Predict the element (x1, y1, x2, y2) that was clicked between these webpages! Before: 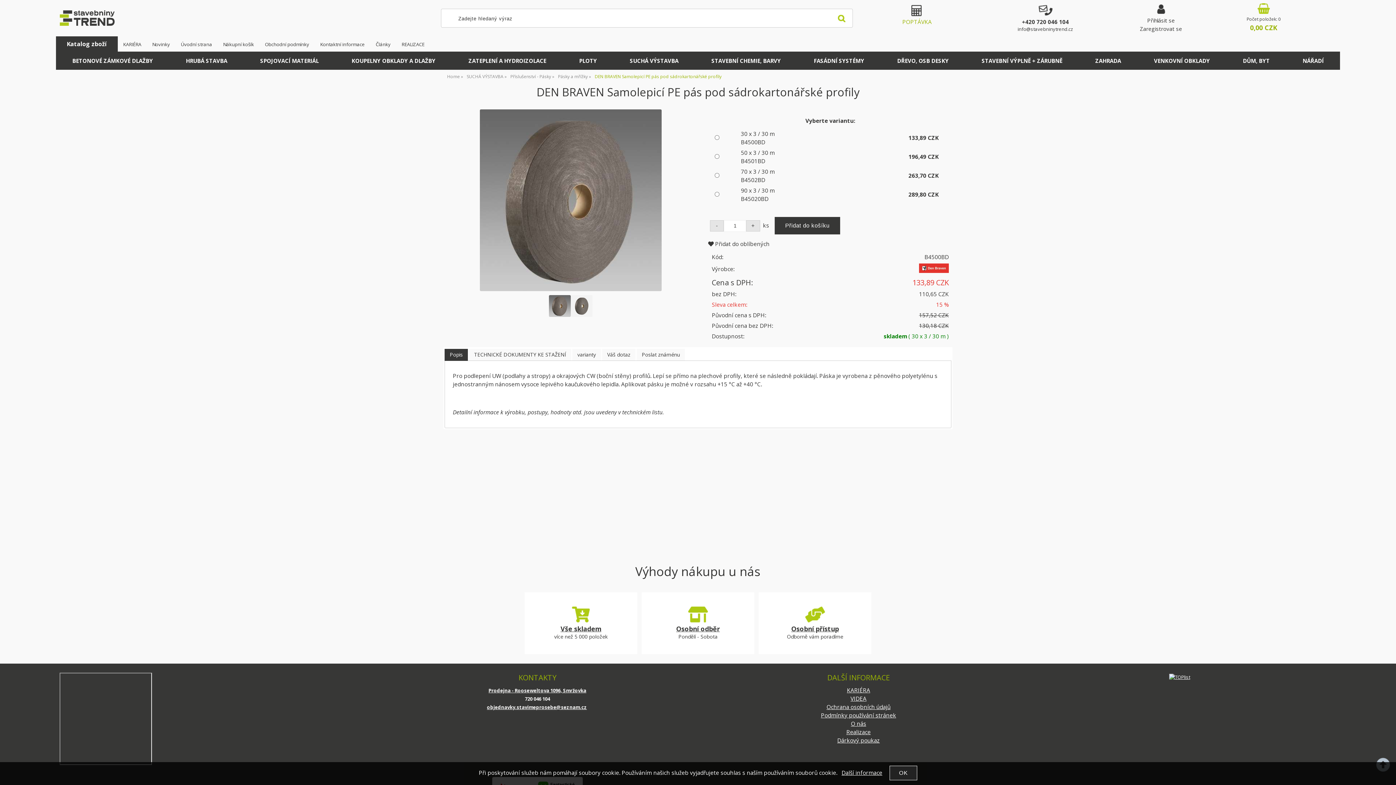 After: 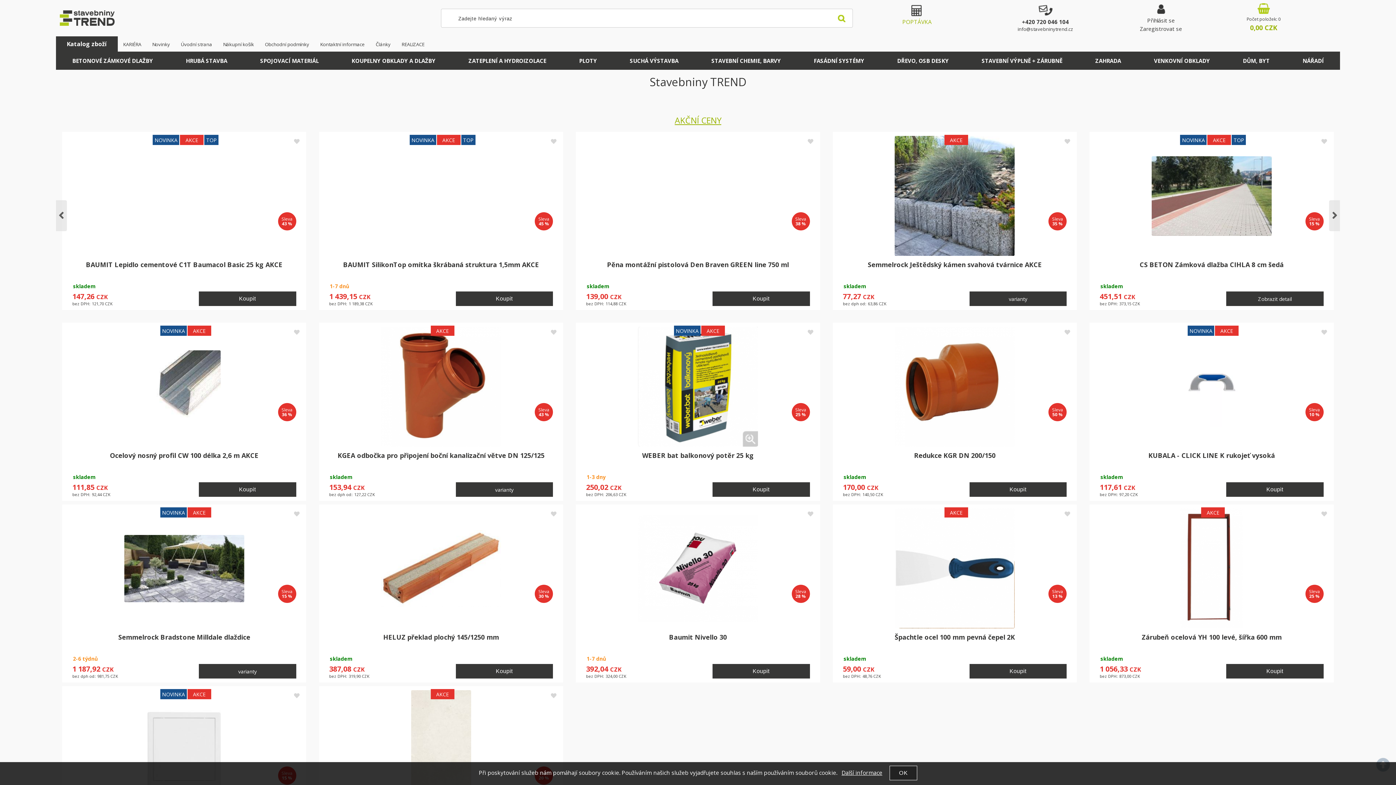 Action: bbox: (55, 0, 441, 36)